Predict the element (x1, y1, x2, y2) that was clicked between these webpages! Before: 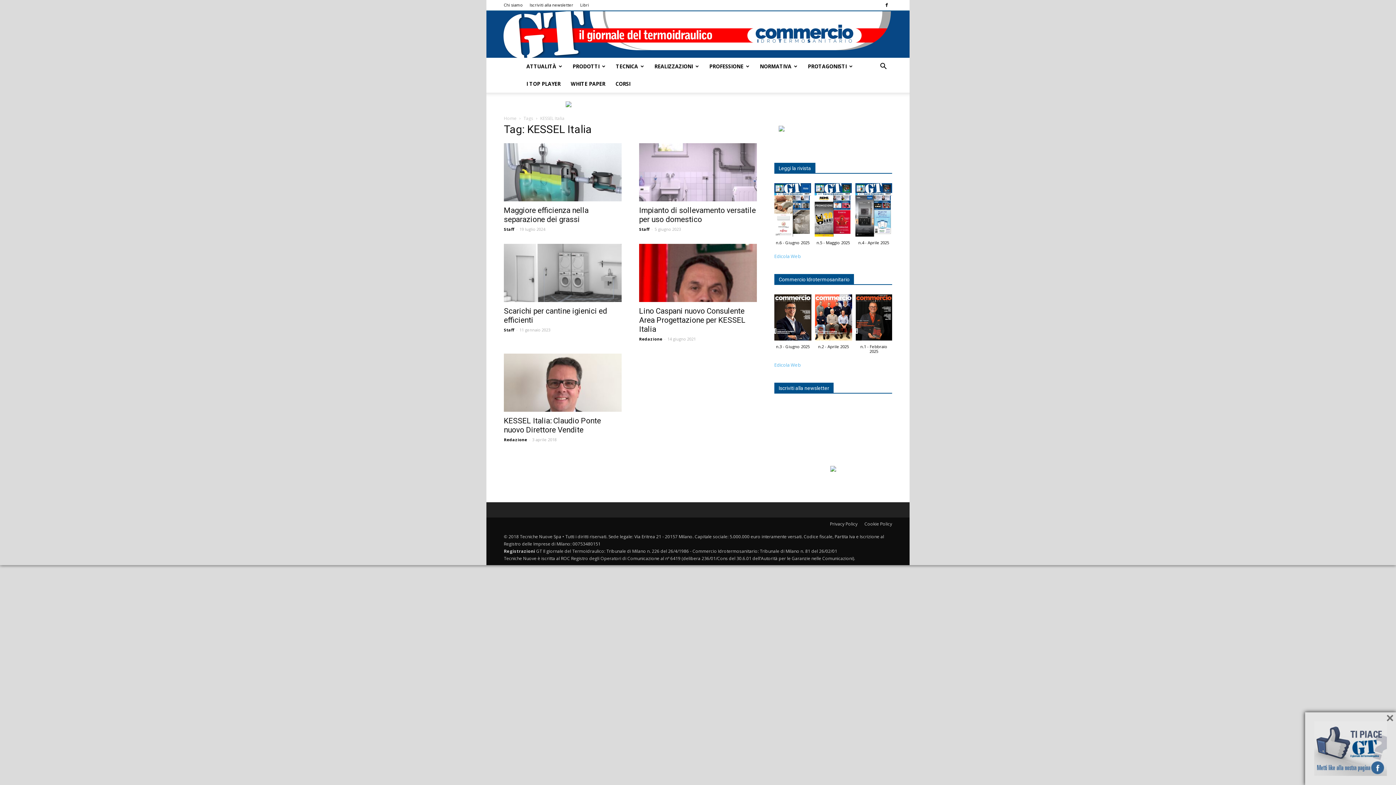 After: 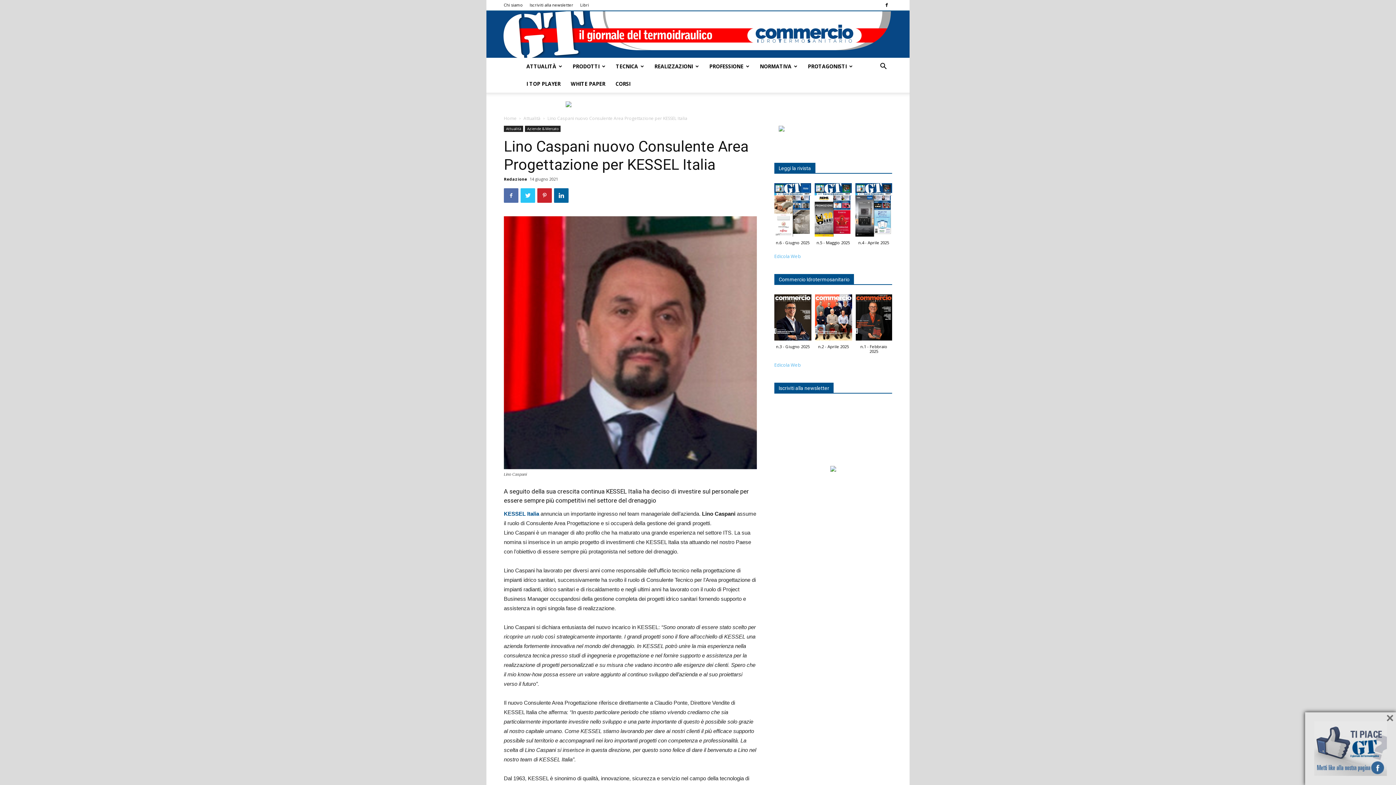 Action: bbox: (639, 244, 757, 302)